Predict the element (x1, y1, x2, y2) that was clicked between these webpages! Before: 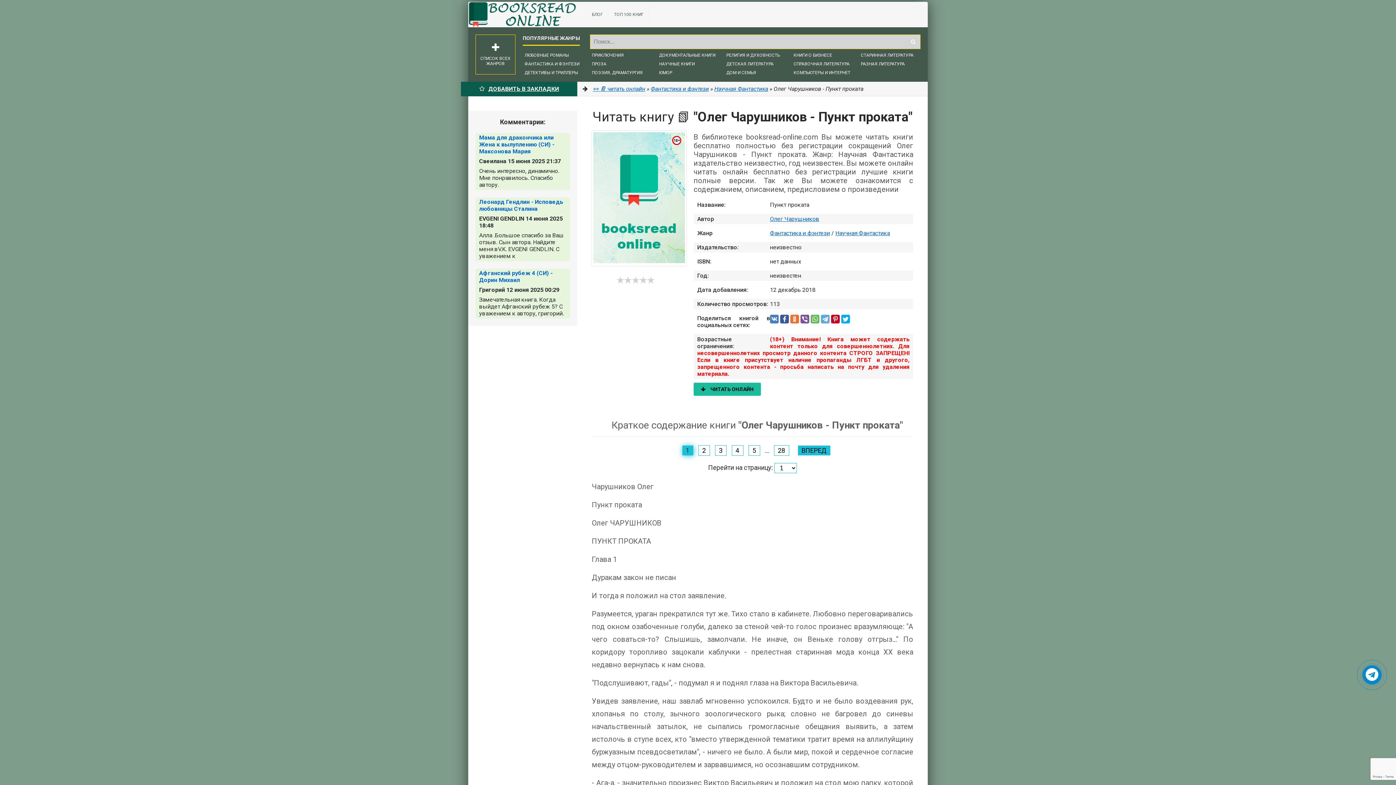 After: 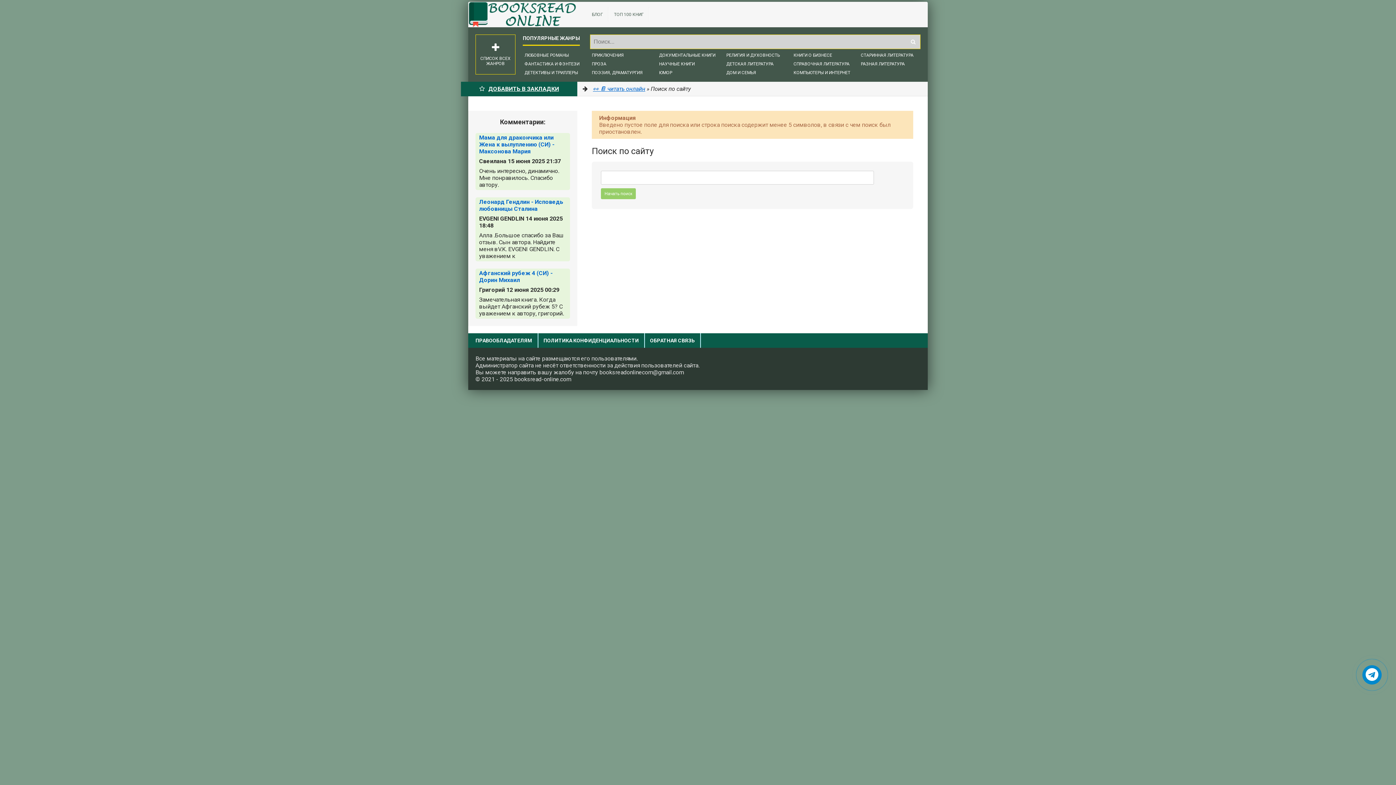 Action: bbox: (908, 36, 918, 47)